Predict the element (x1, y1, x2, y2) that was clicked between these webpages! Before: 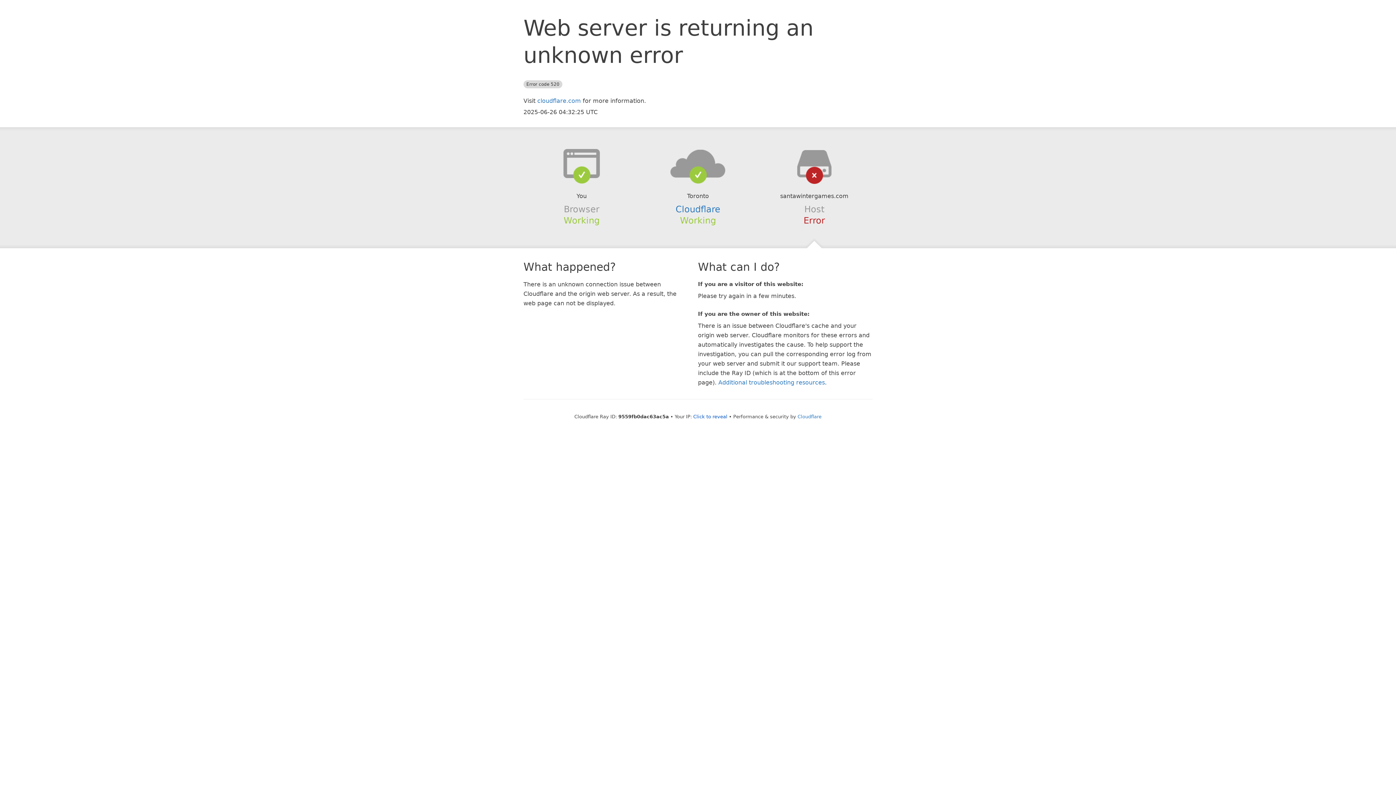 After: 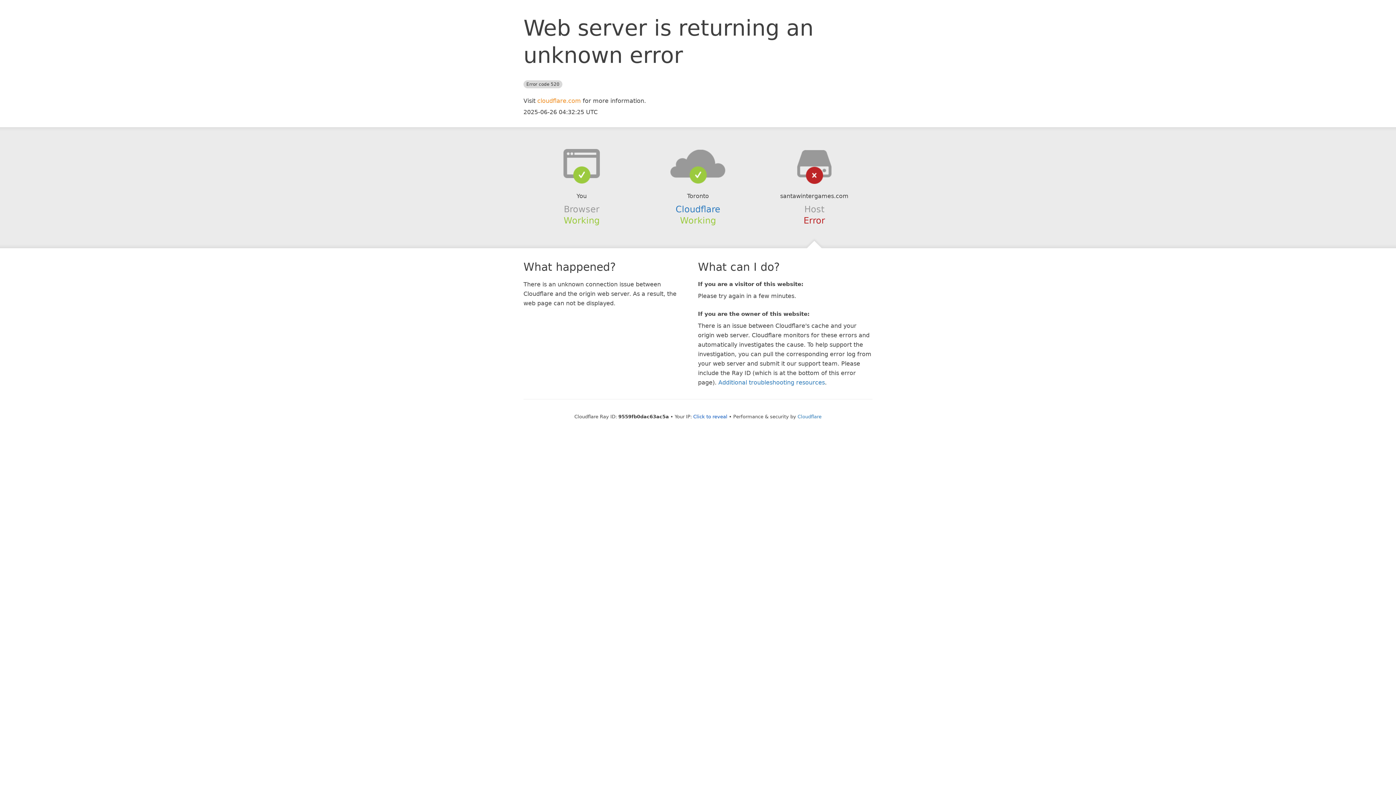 Action: label: cloudflare.com bbox: (537, 97, 581, 104)